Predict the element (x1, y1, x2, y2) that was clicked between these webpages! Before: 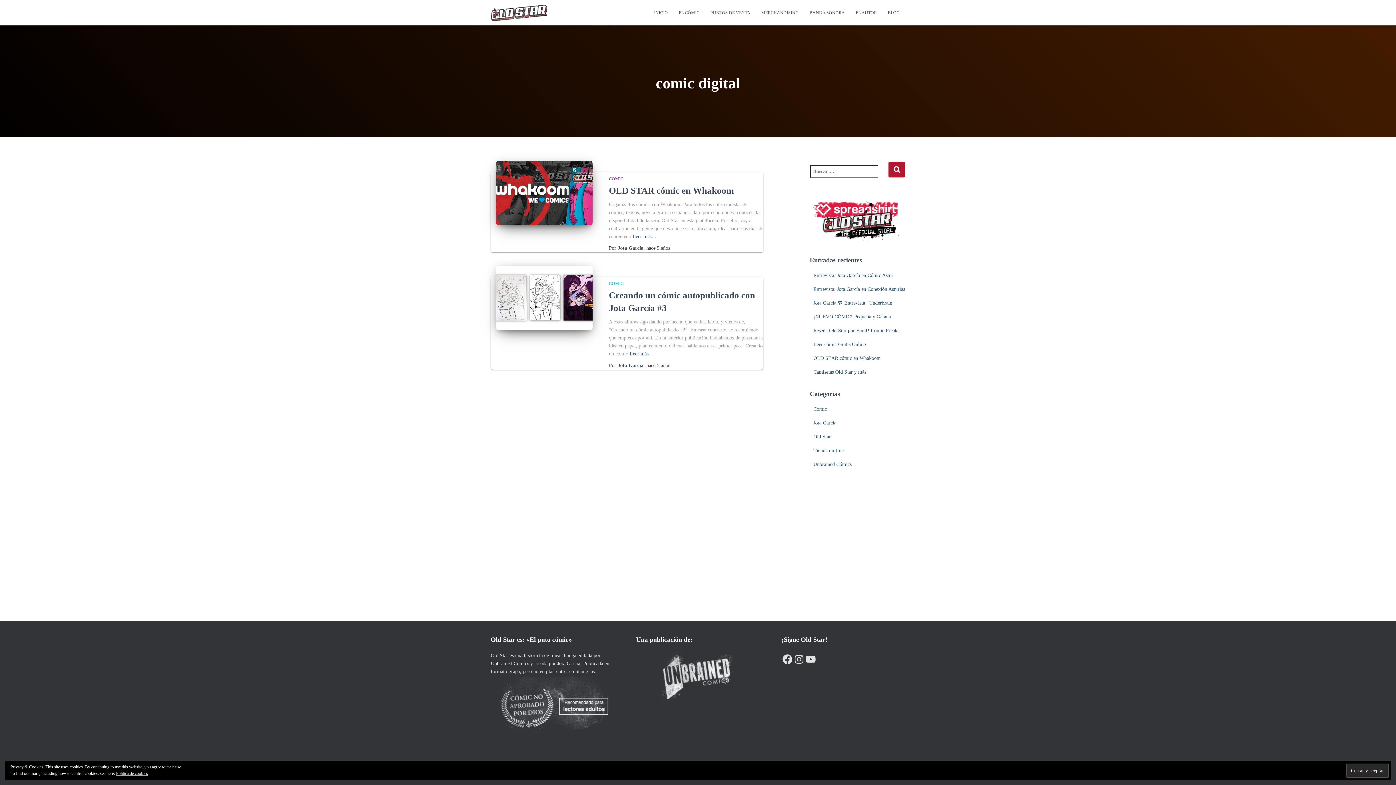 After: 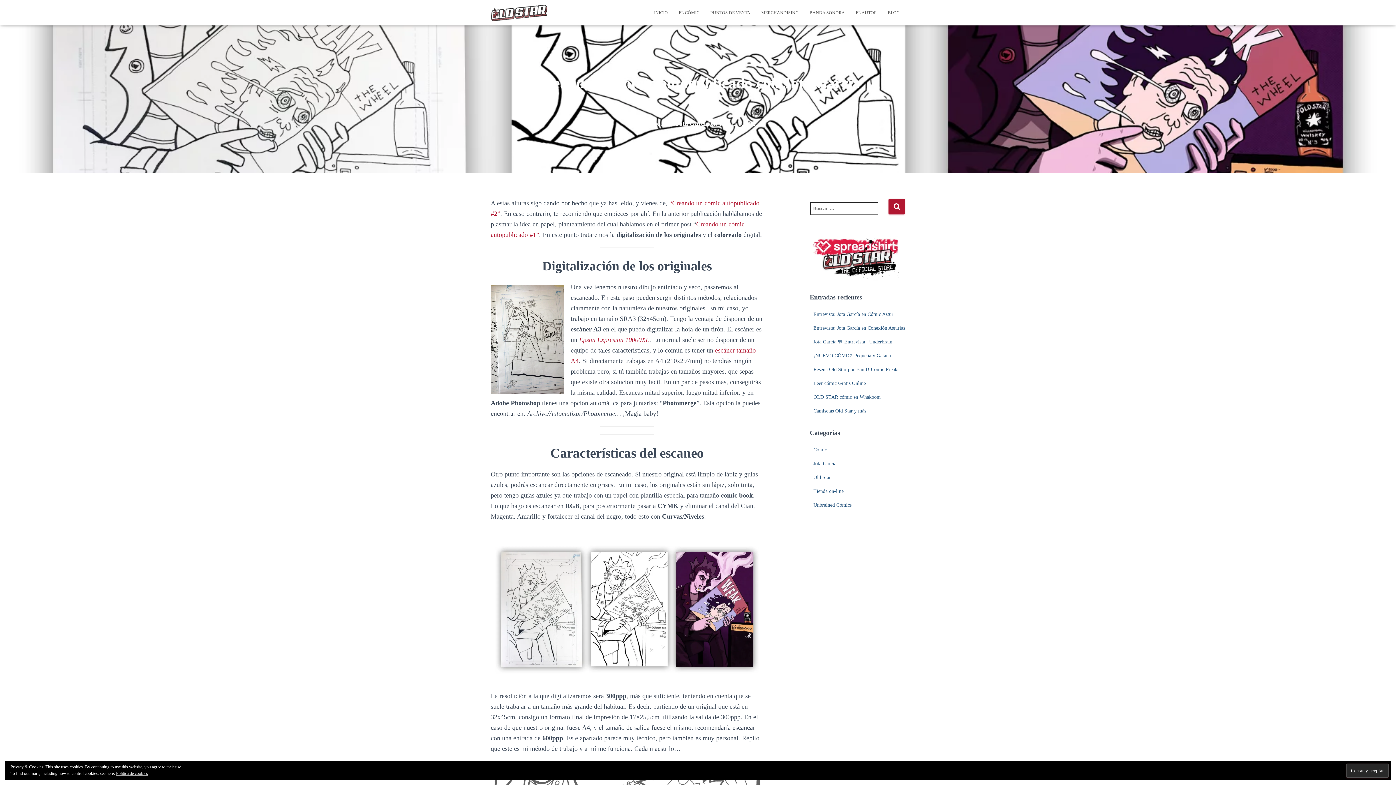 Action: bbox: (657, 362, 670, 368) label: 5 años